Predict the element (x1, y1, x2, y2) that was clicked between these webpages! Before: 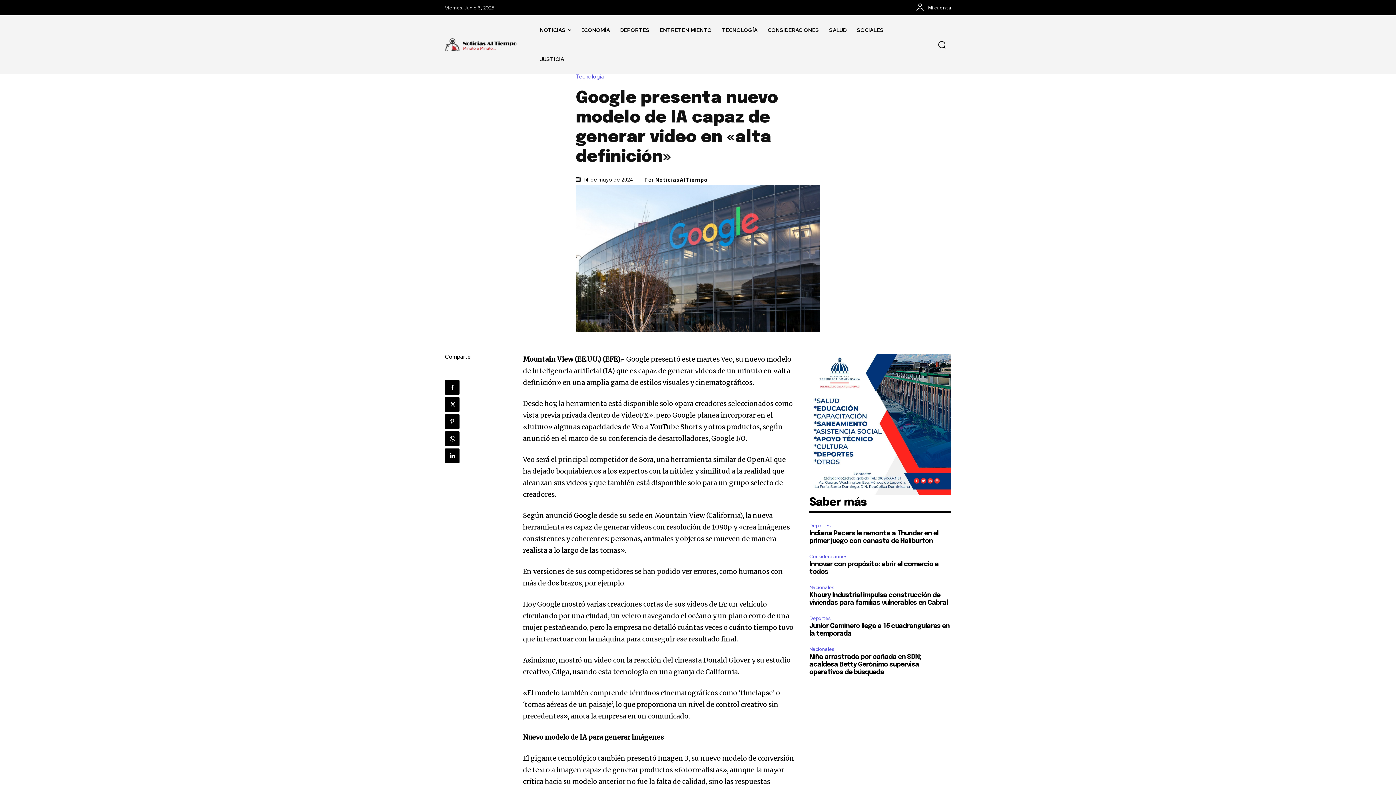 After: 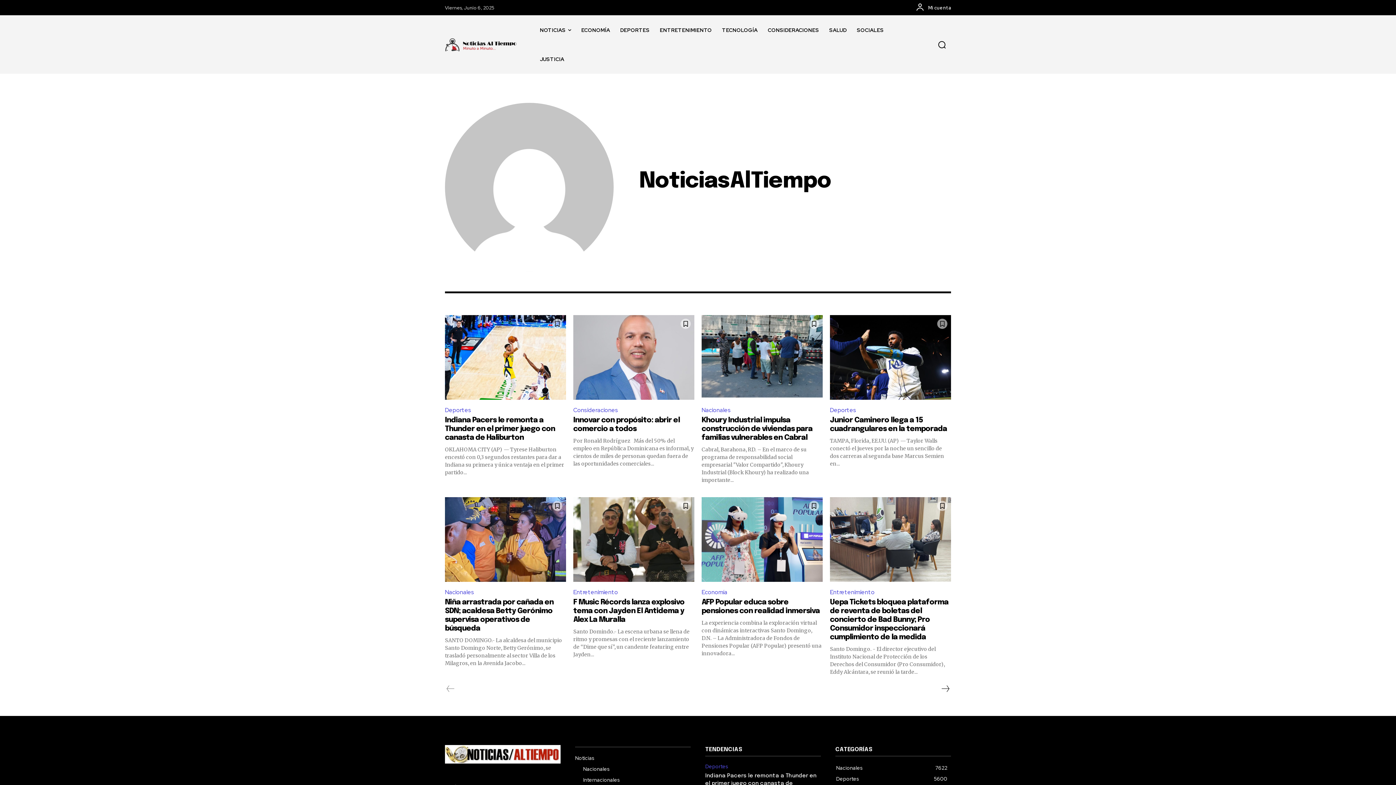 Action: bbox: (655, 176, 708, 183) label: NoticiasAlTiempo